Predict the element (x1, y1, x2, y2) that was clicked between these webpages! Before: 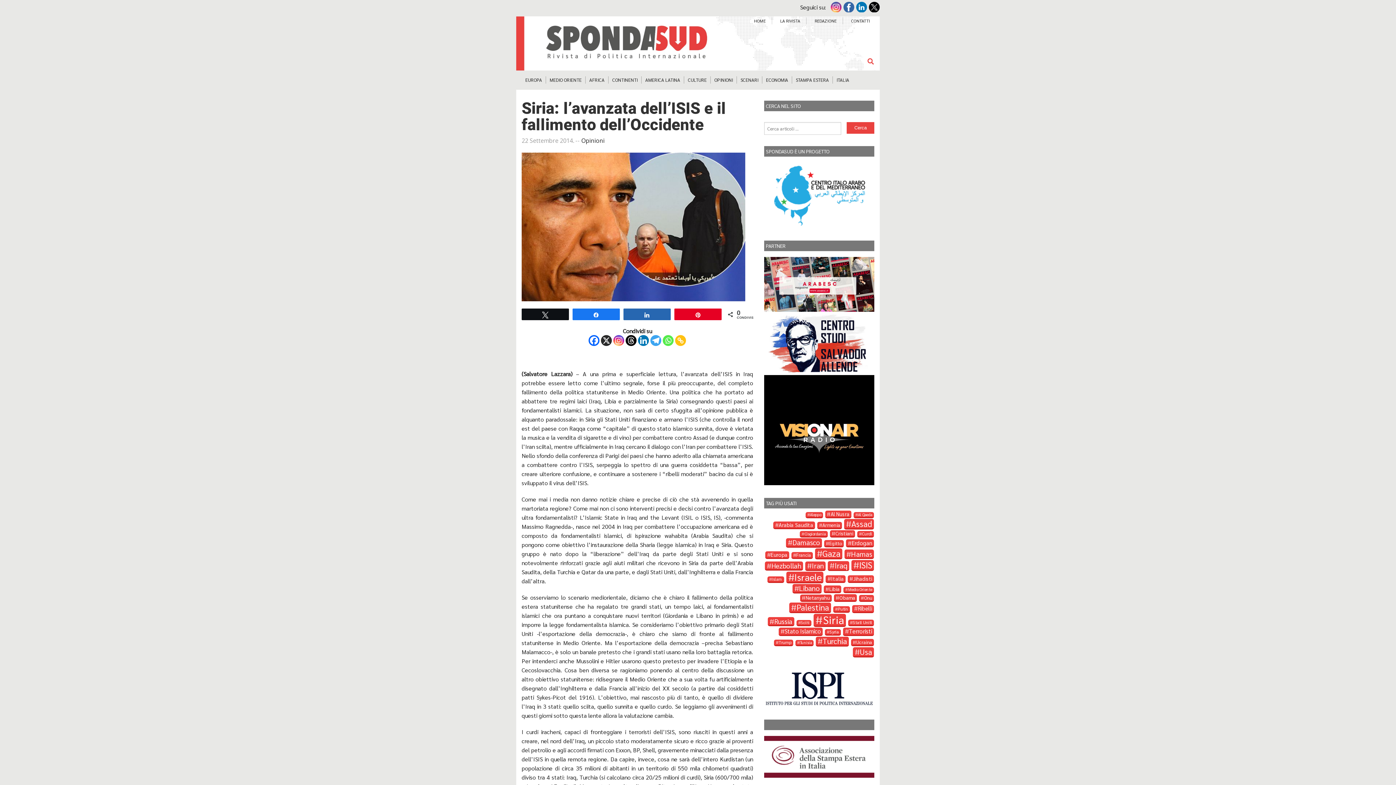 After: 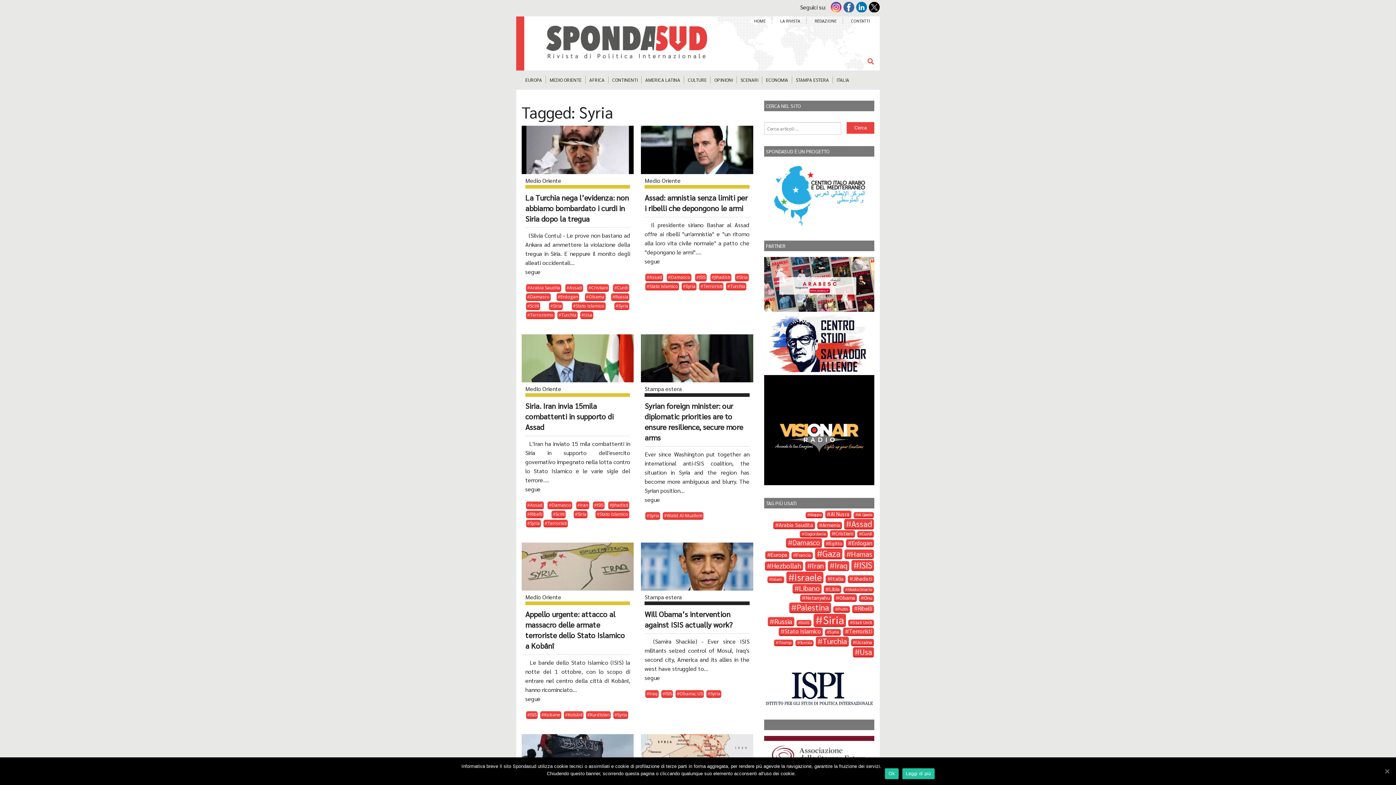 Action: label: Syria (27 elementi) bbox: (825, 629, 841, 636)